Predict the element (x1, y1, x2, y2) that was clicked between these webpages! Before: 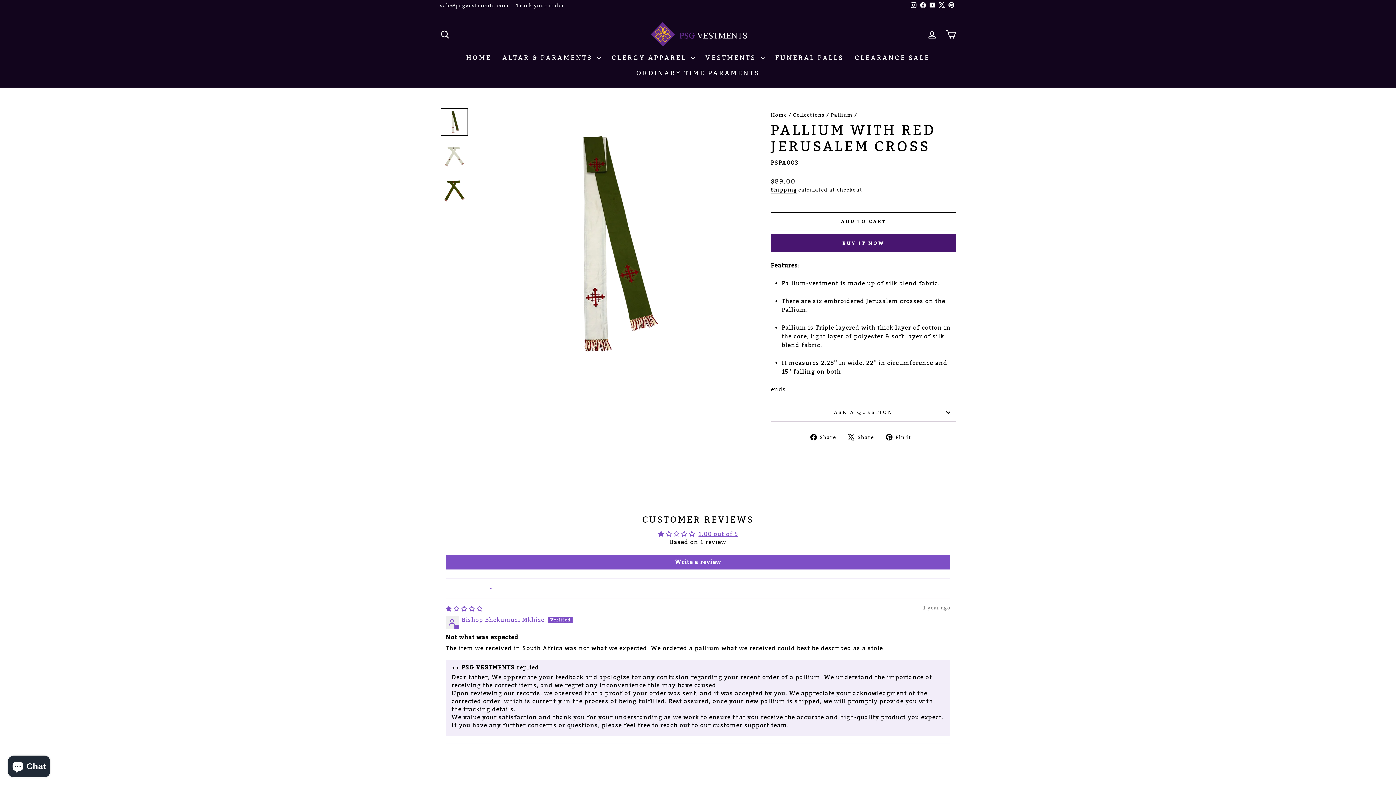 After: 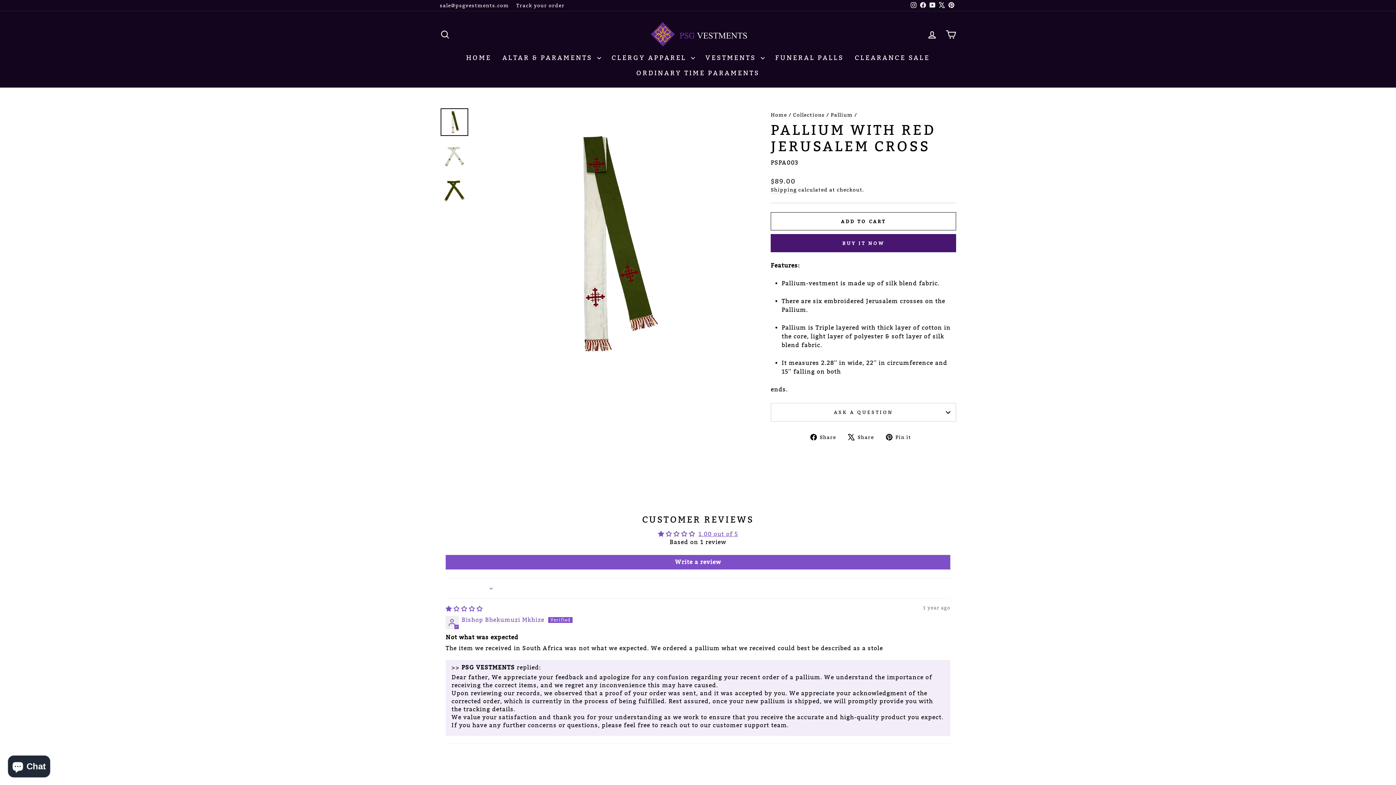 Action: bbox: (440, 108, 468, 136)